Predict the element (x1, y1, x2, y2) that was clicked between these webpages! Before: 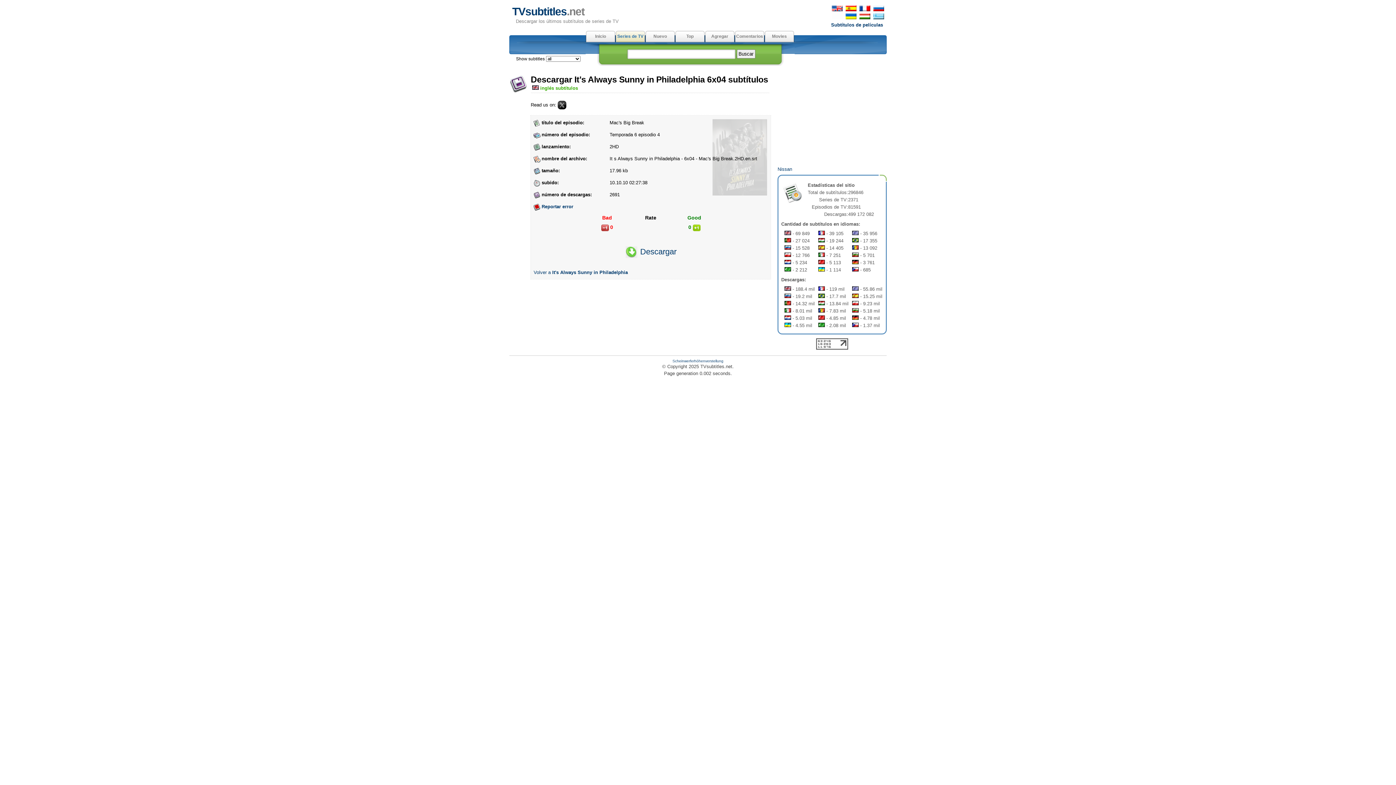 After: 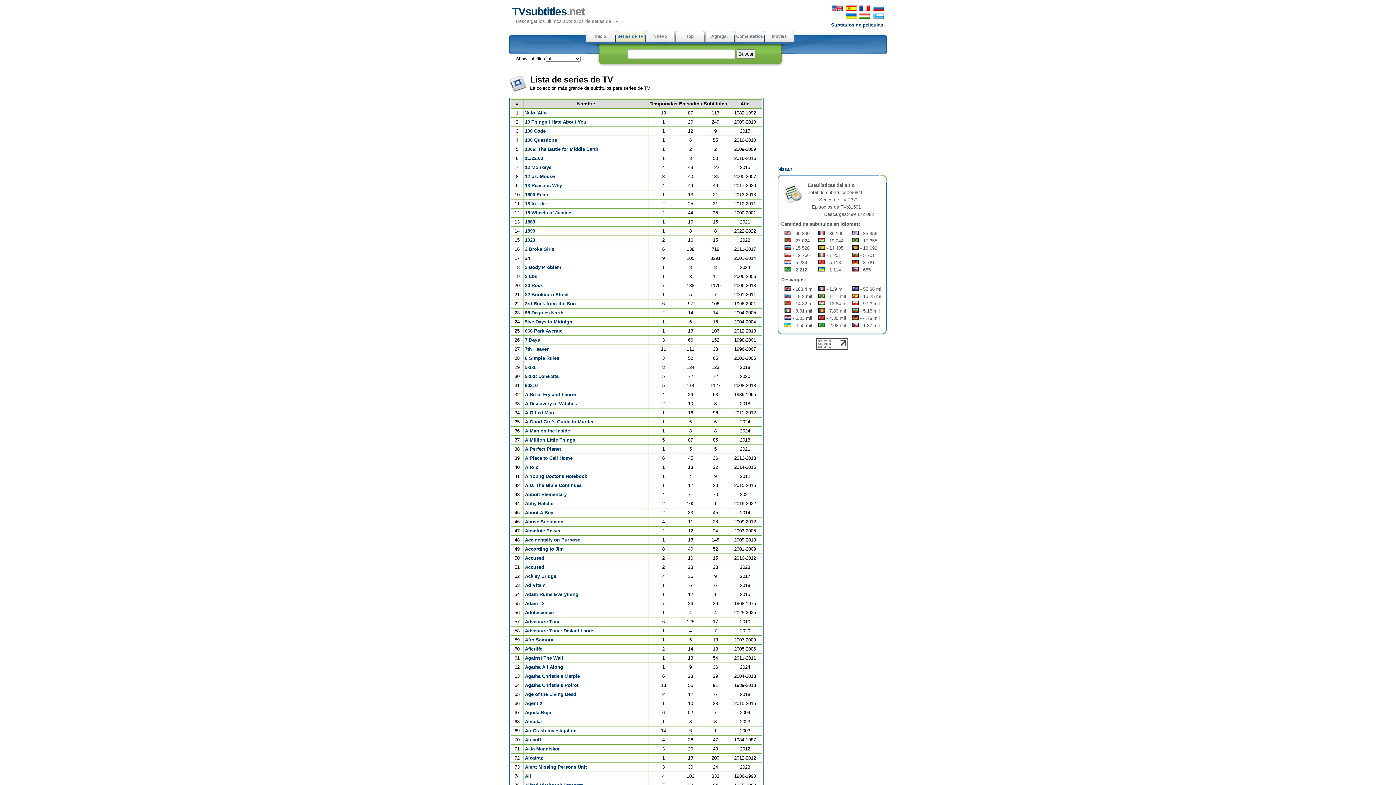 Action: bbox: (615, 30, 645, 42) label: Series de TV